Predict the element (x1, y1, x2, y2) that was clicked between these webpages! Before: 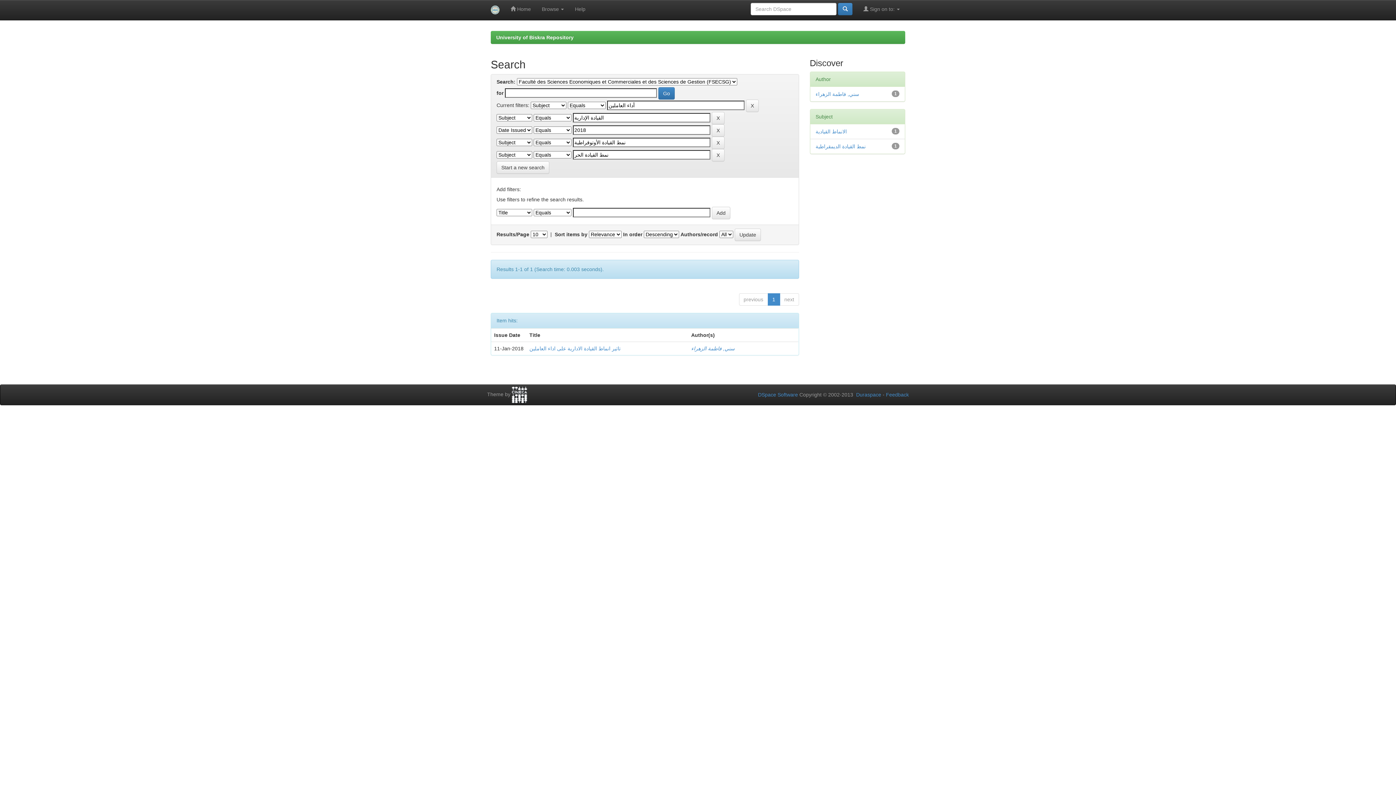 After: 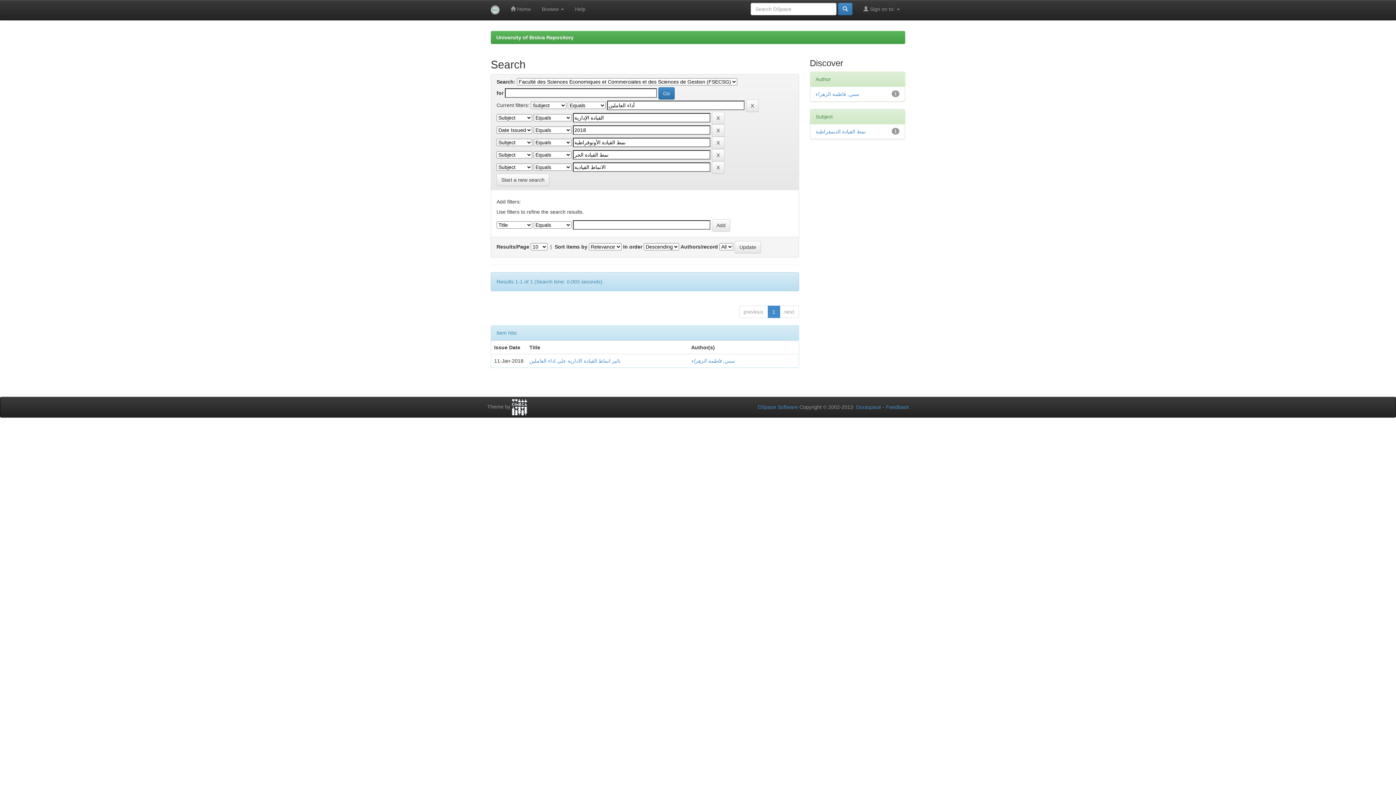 Action: label: الانماط القيادية bbox: (815, 128, 847, 134)